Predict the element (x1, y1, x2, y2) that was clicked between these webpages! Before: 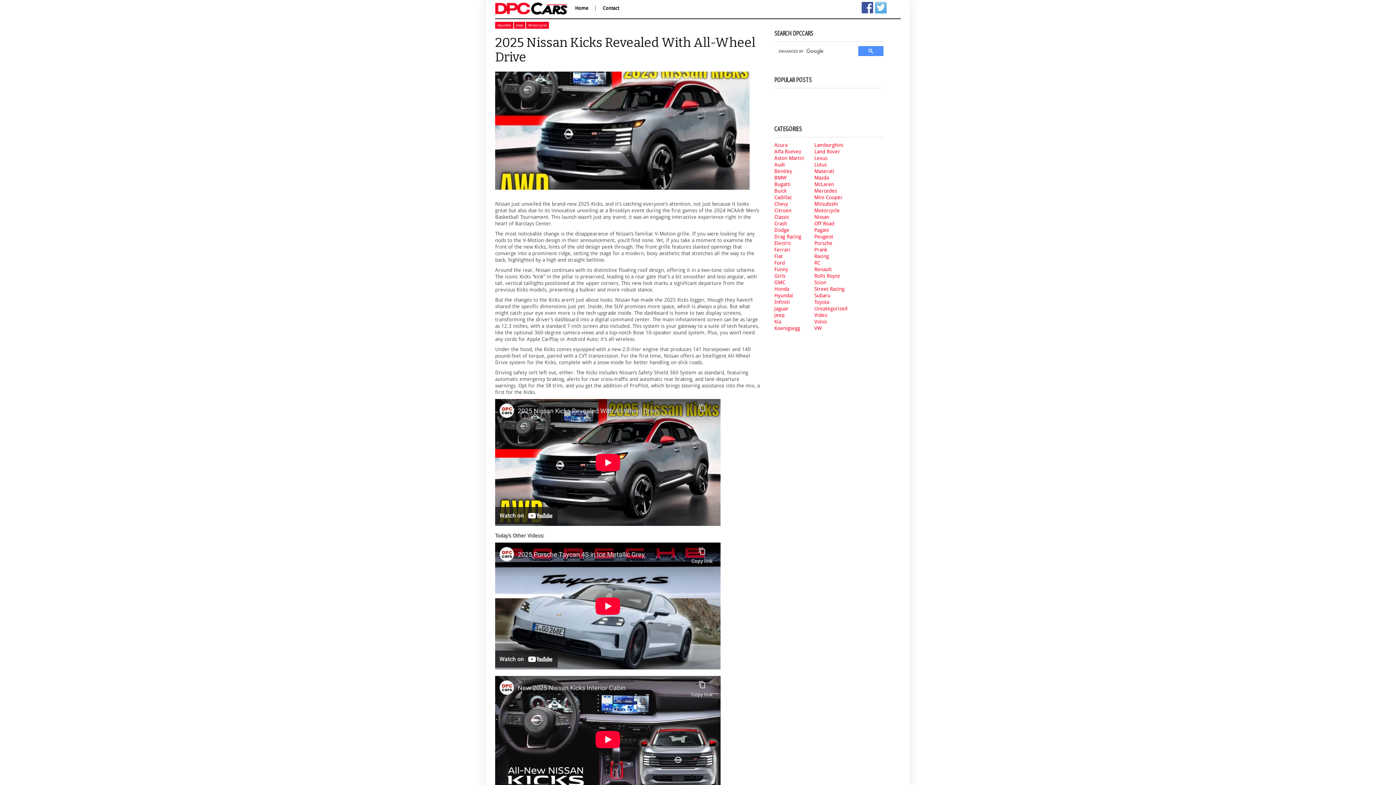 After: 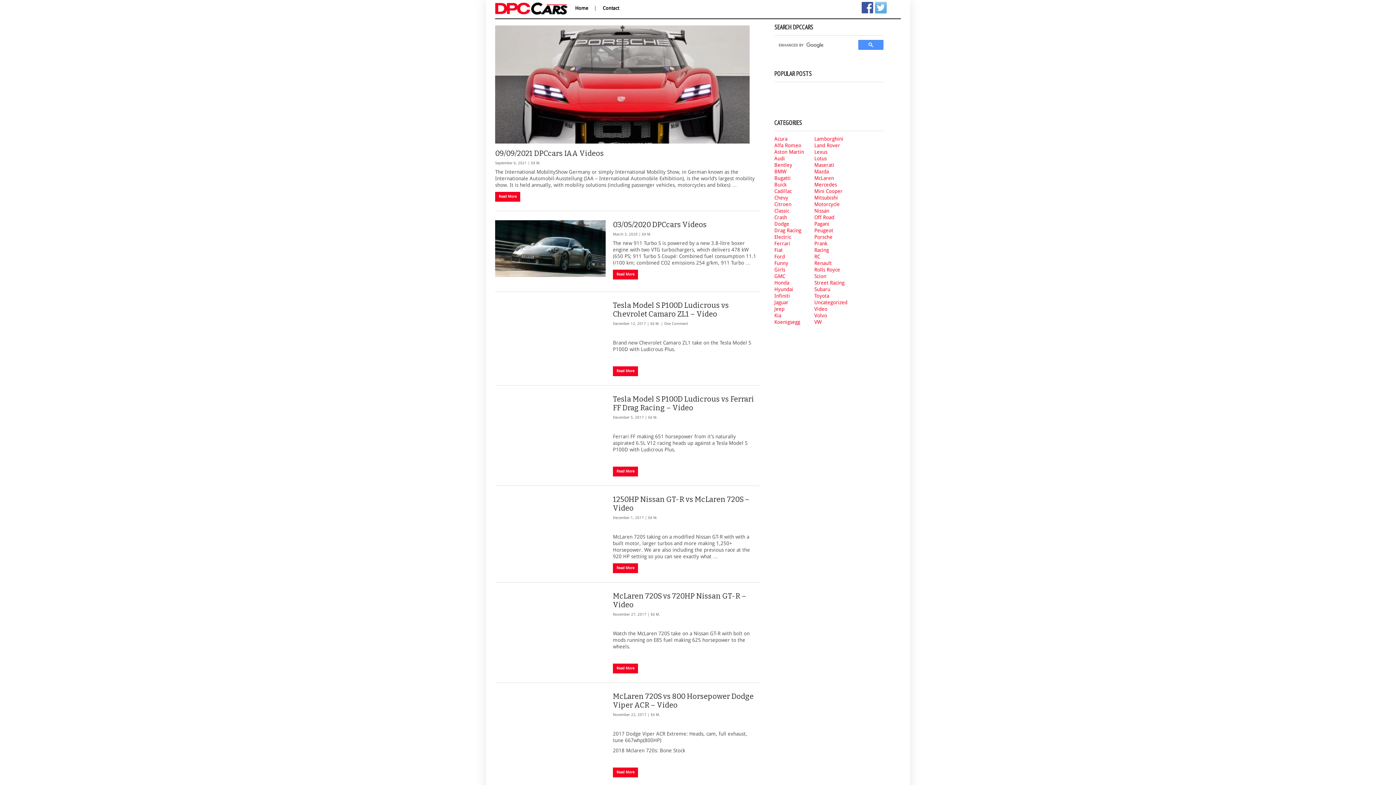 Action: bbox: (814, 286, 844, 292) label: Street Racing